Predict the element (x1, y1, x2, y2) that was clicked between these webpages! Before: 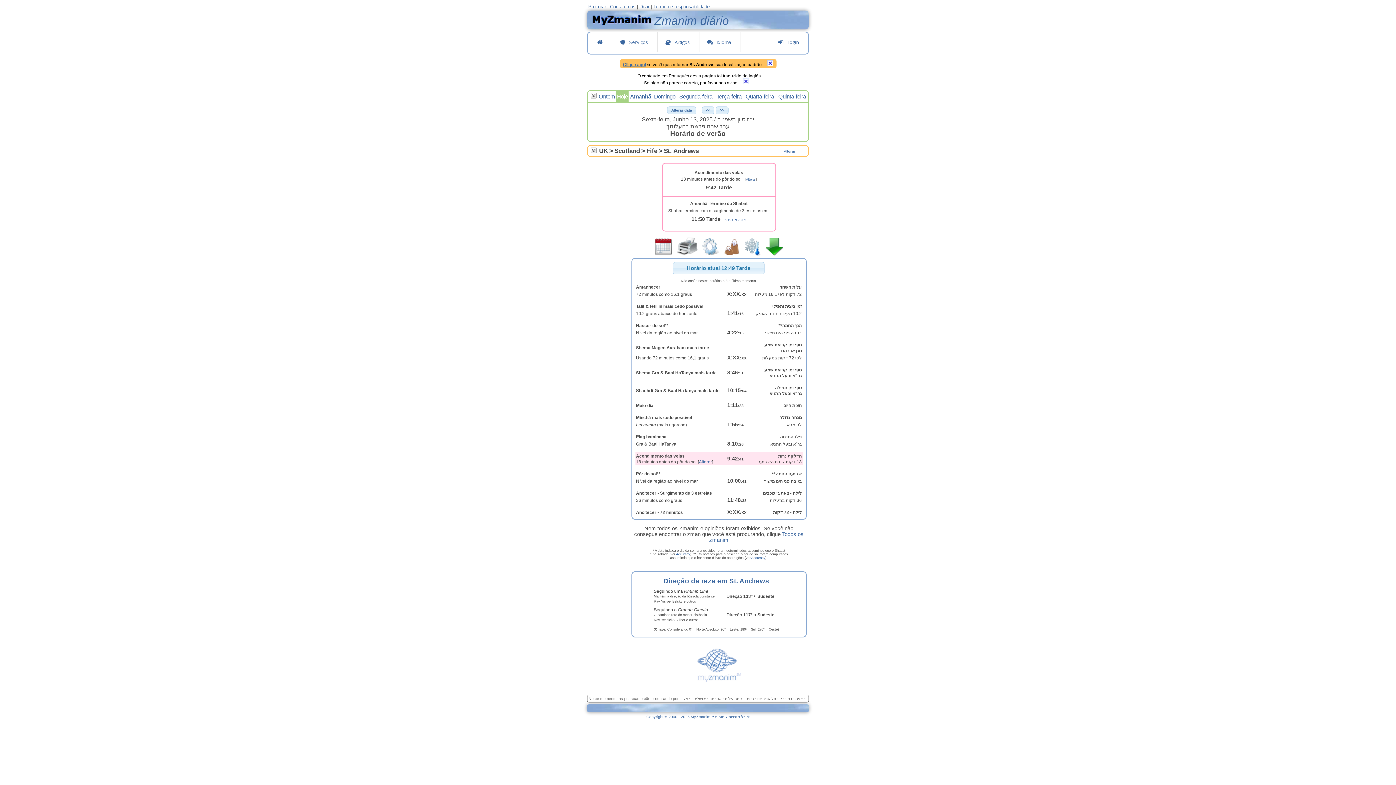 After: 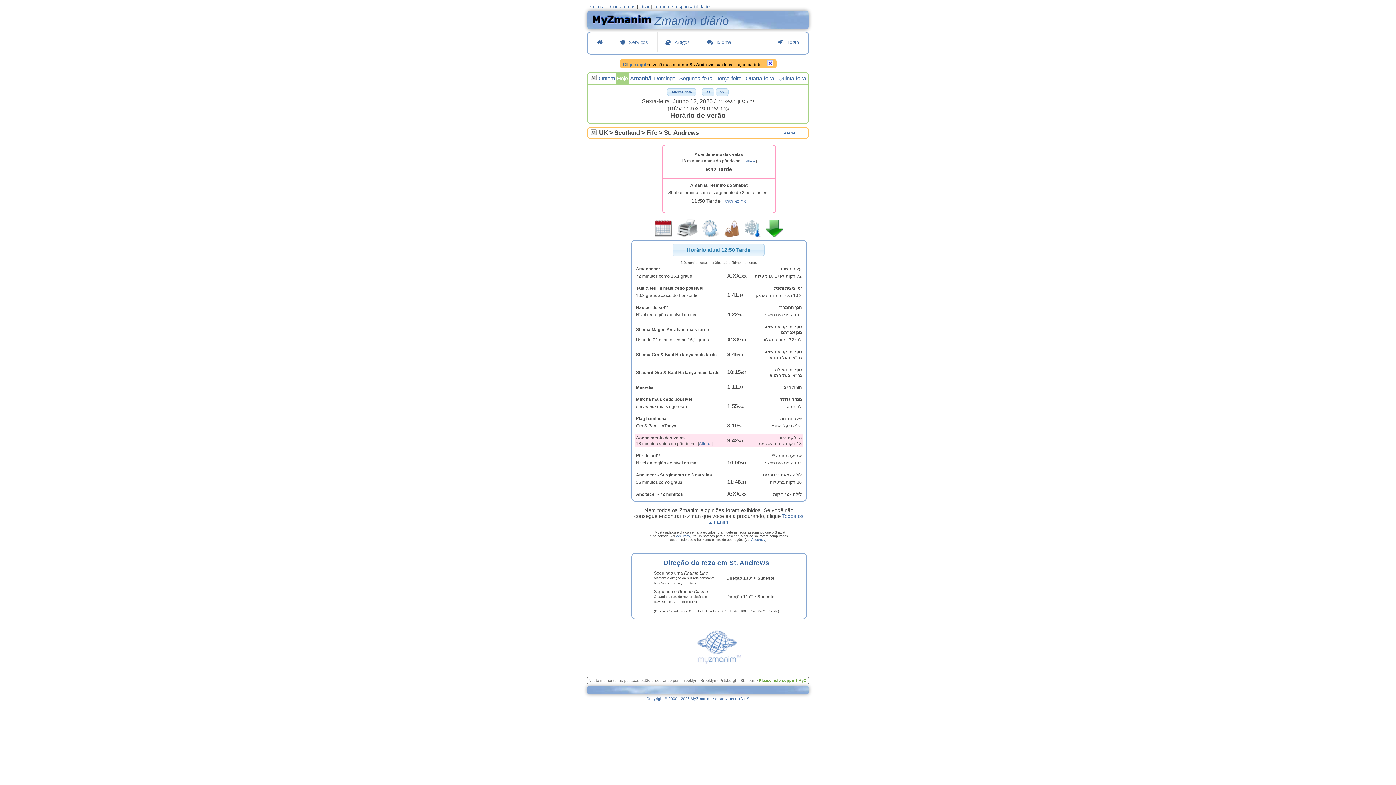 Action: bbox: (743, 80, 748, 85)